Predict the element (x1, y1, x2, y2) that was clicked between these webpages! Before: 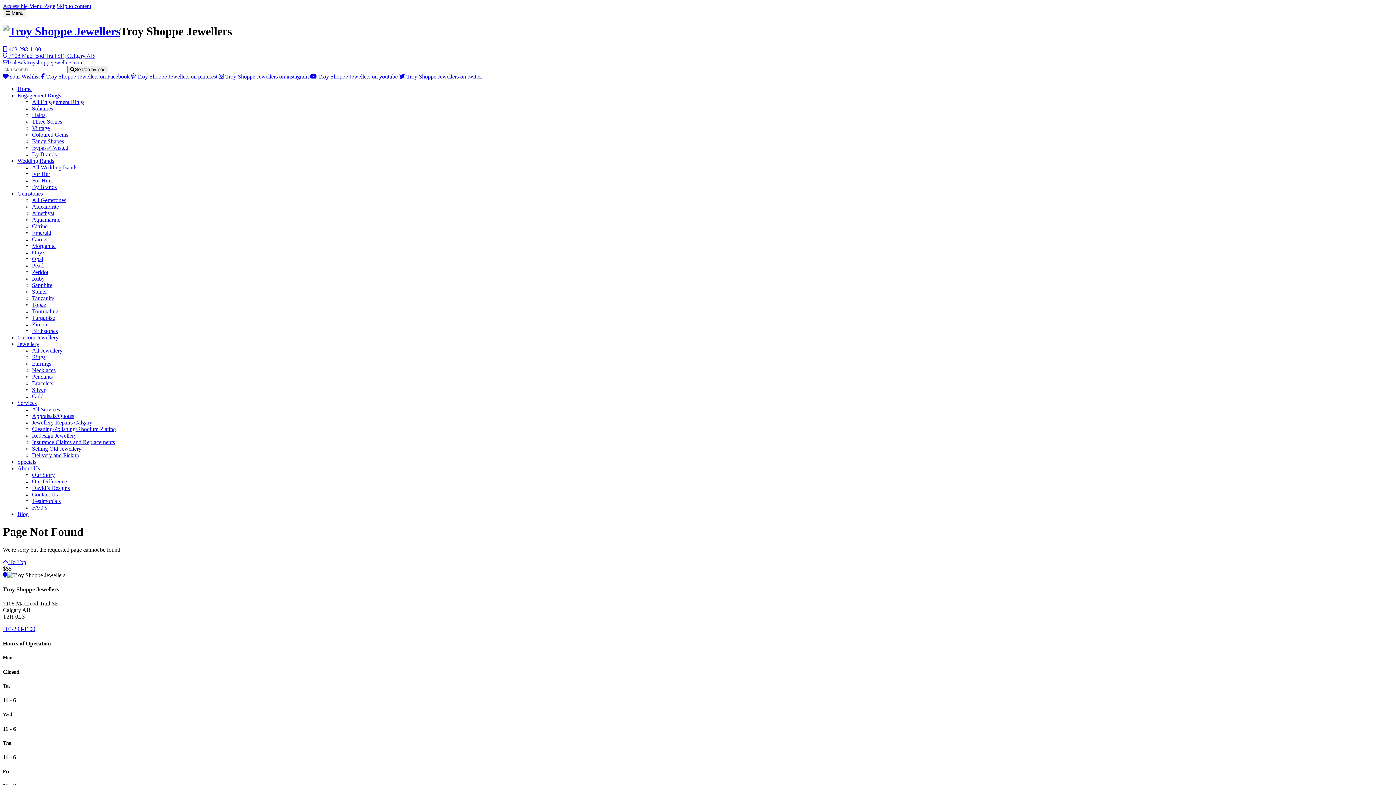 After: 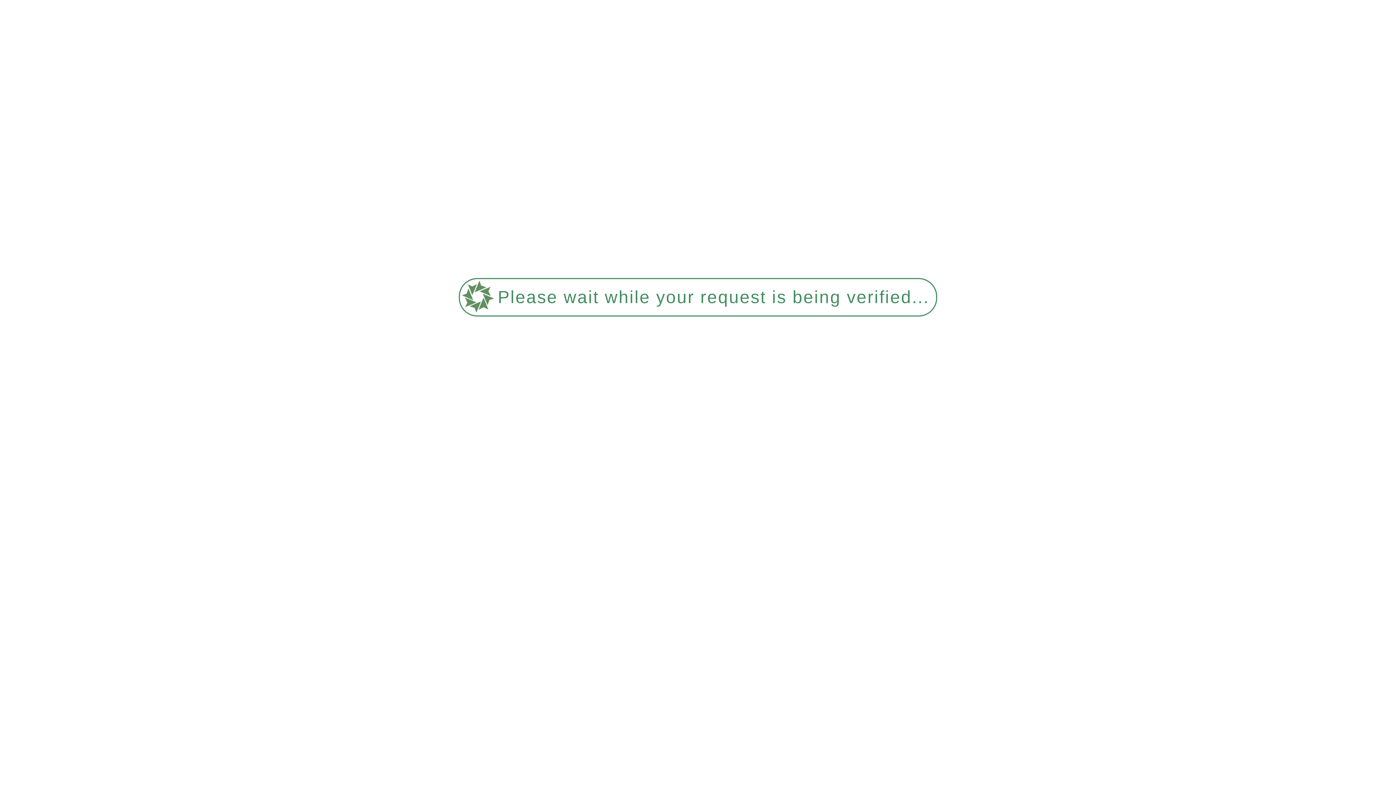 Action: bbox: (17, 465, 40, 471) label: About Us